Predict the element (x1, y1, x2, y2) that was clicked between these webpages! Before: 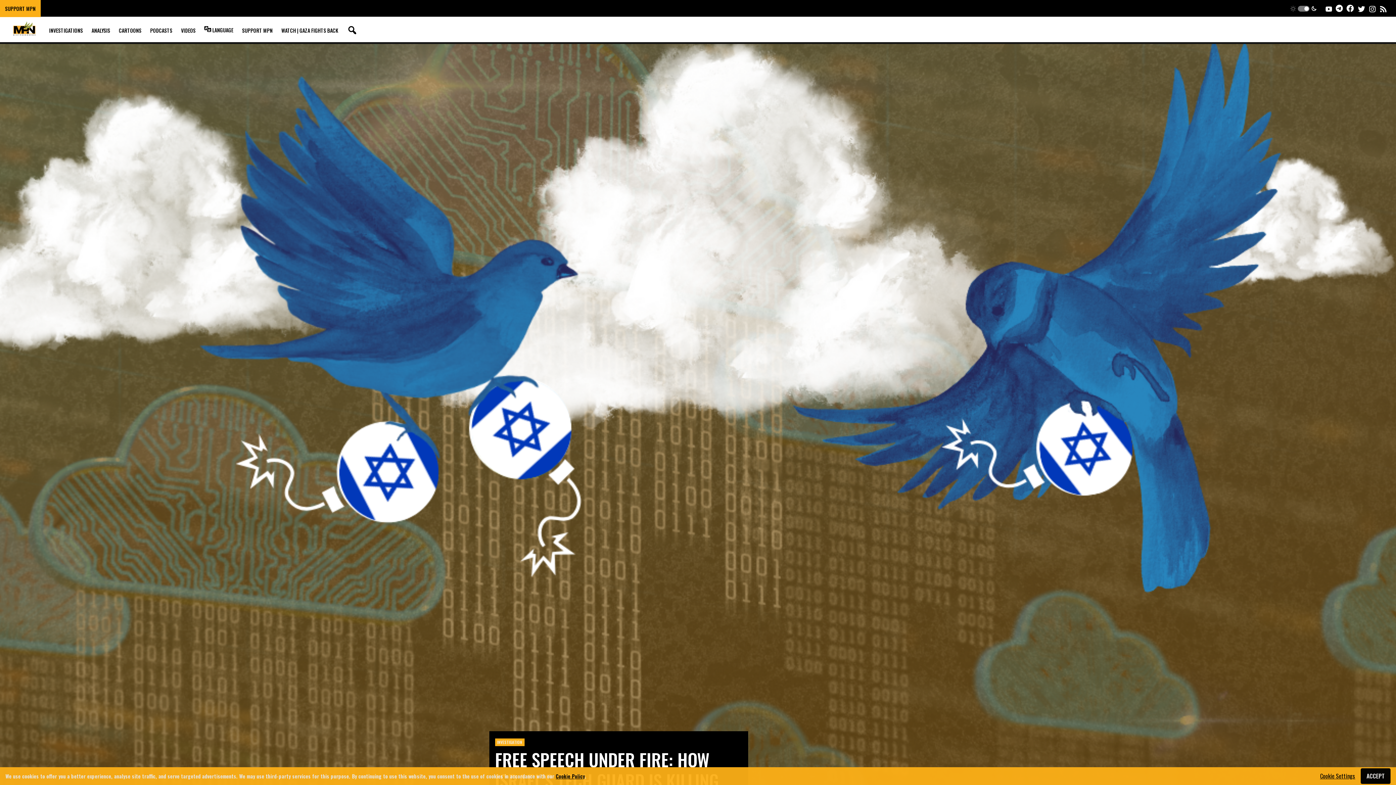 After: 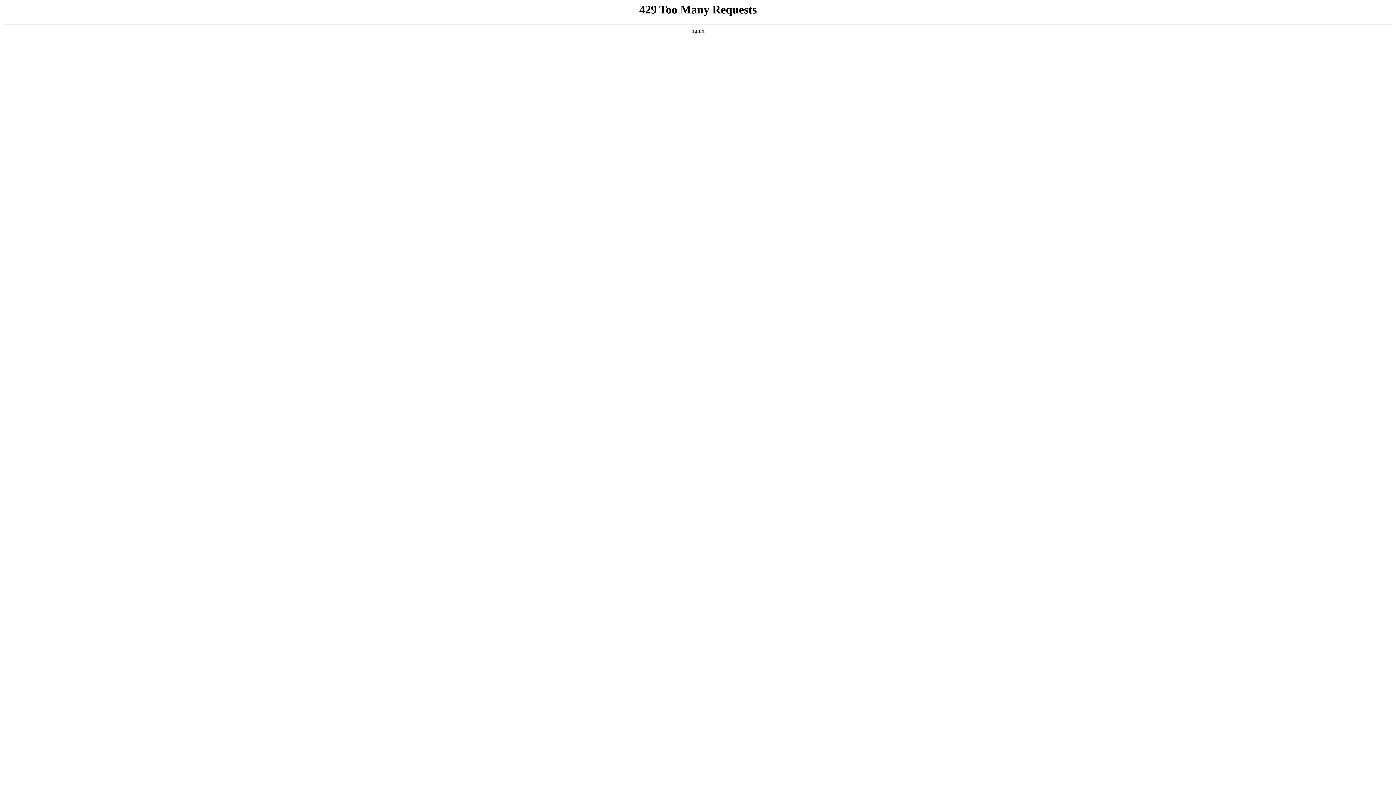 Action: bbox: (10, 31, 38, 40)